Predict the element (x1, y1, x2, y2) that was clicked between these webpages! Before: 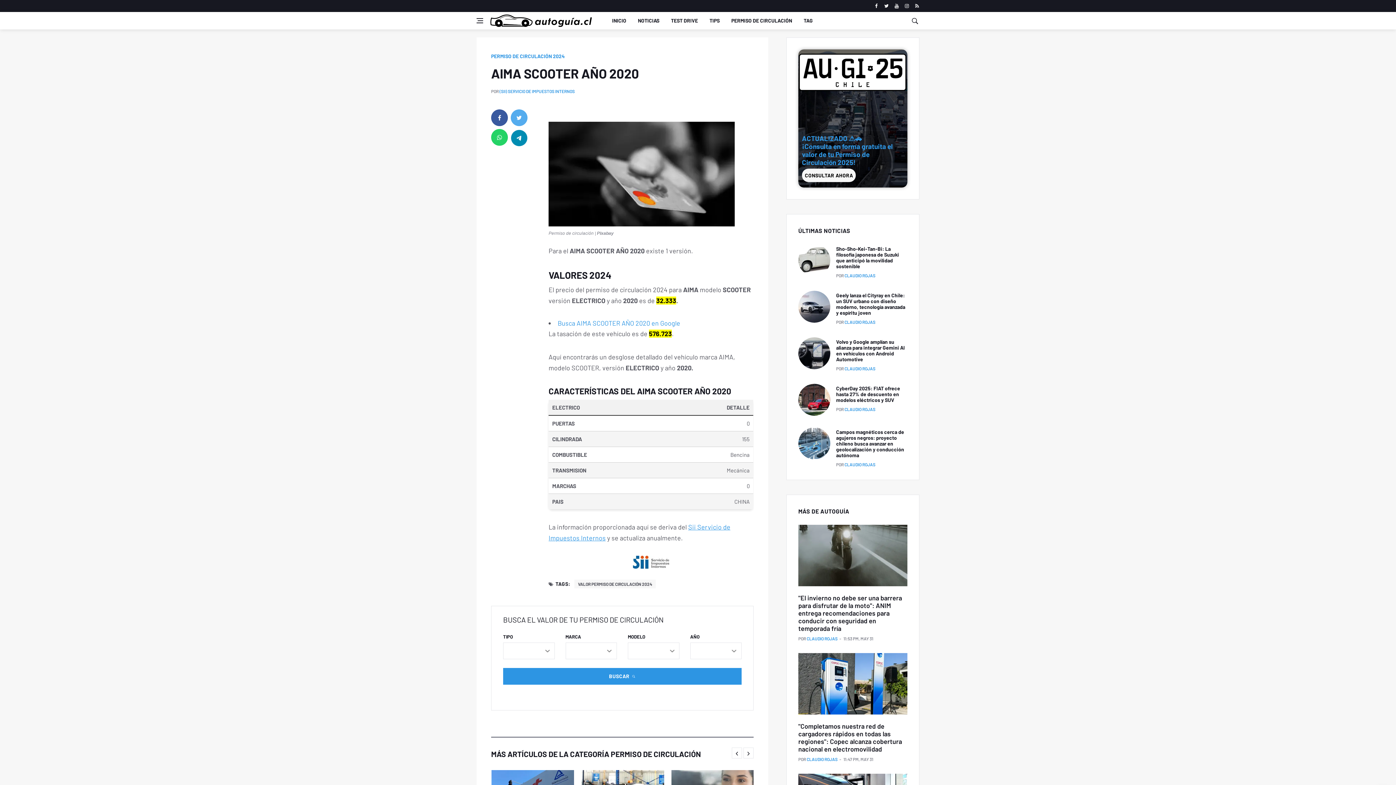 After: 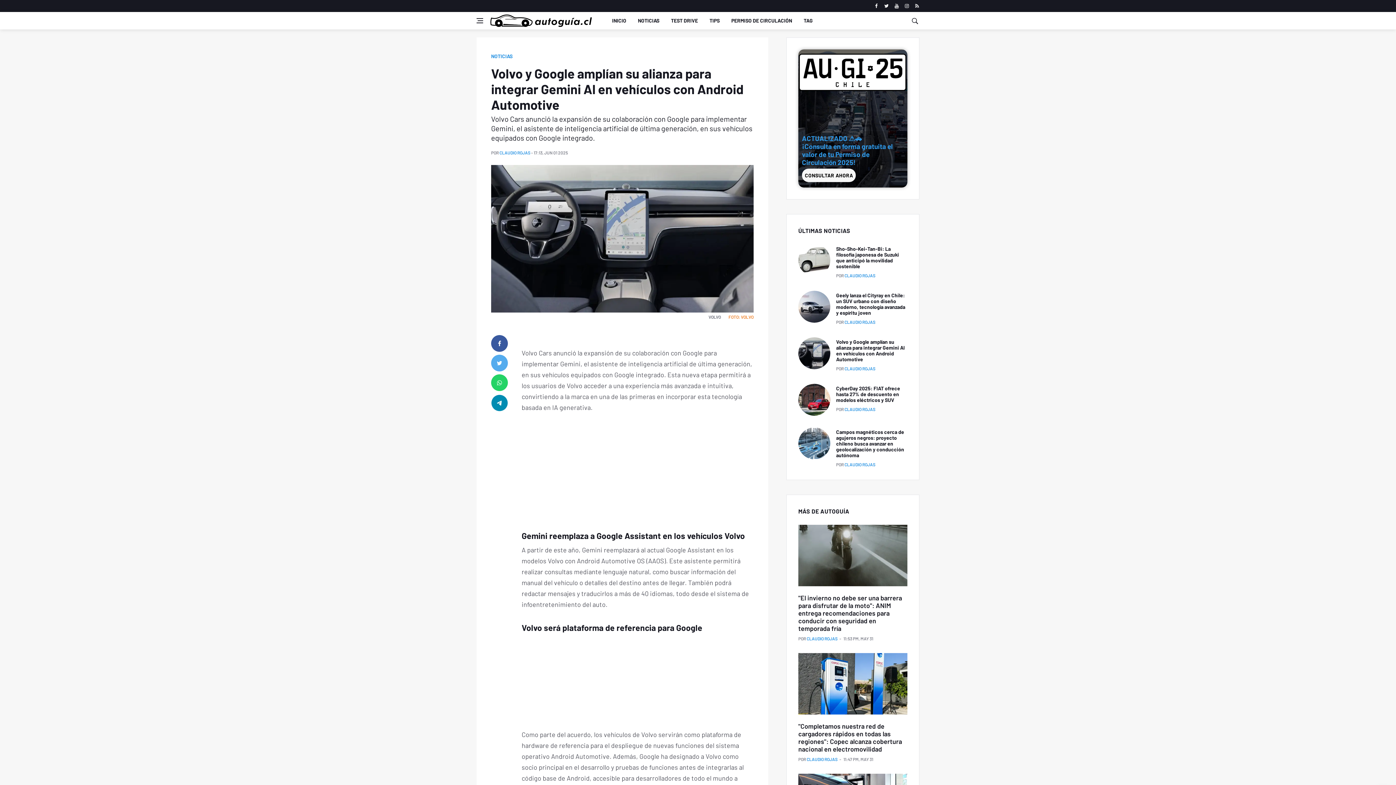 Action: label: Volvo y Google amplían su alianza para integrar Gemini AI en vehículos con Android Automotive bbox: (836, 338, 905, 362)